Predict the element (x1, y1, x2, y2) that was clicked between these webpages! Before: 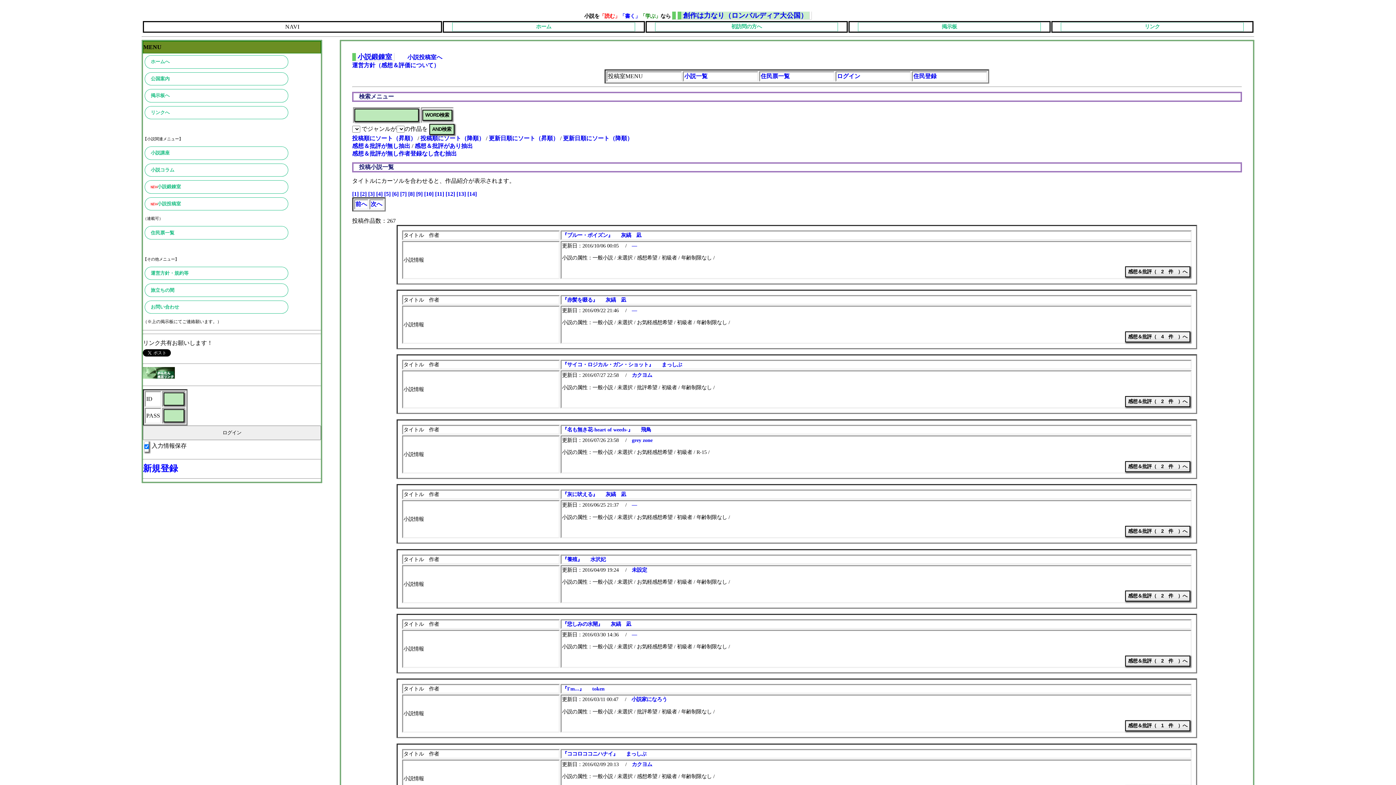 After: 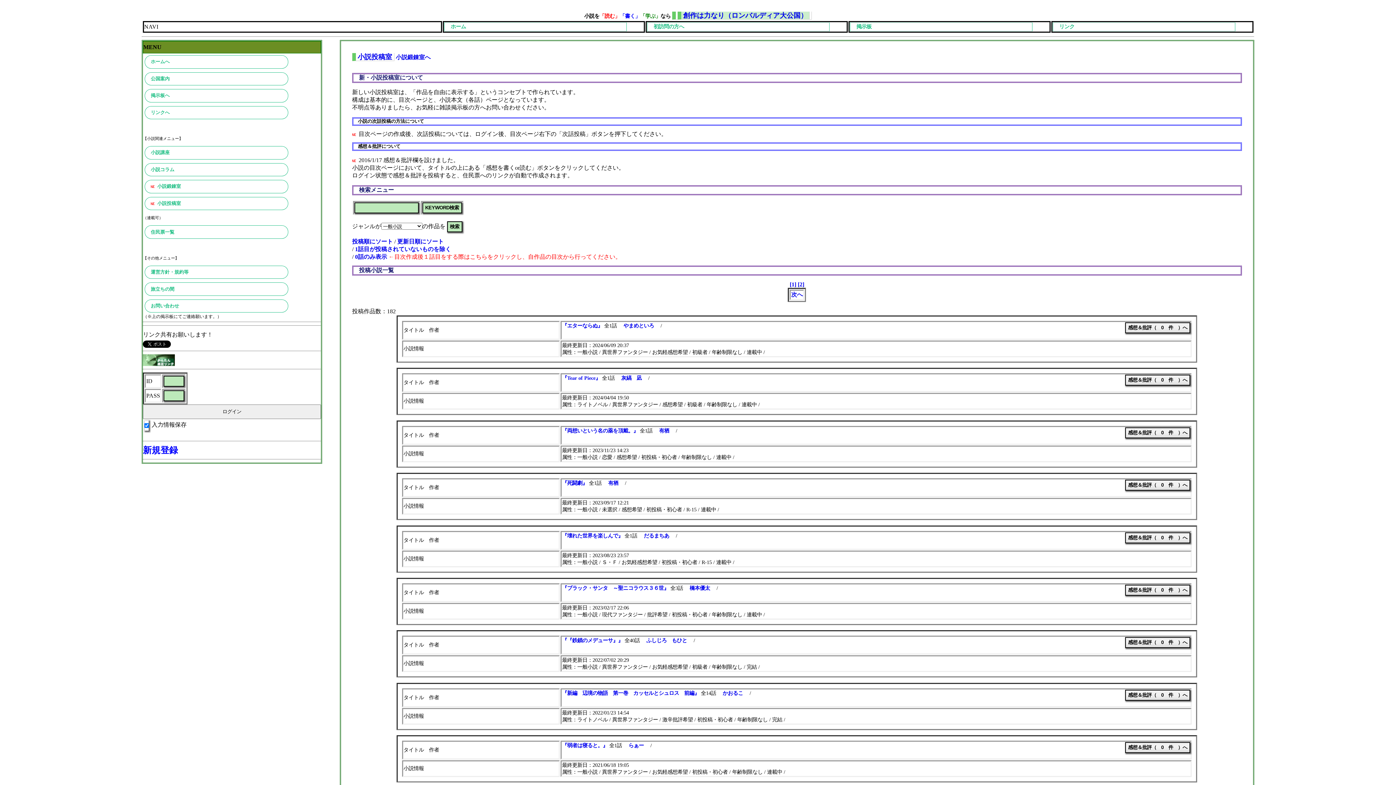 Action: label: 小説投稿室 bbox: (144, 197, 288, 210)